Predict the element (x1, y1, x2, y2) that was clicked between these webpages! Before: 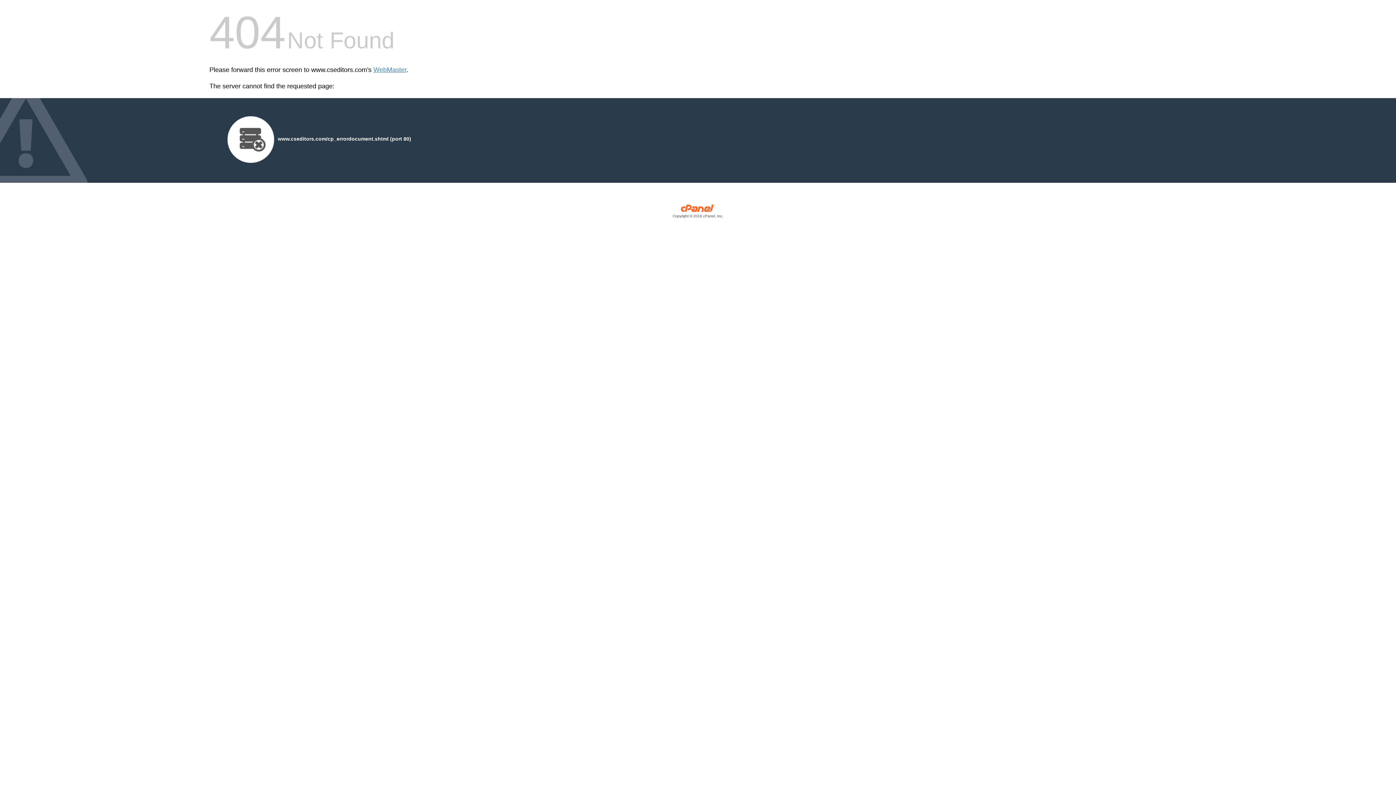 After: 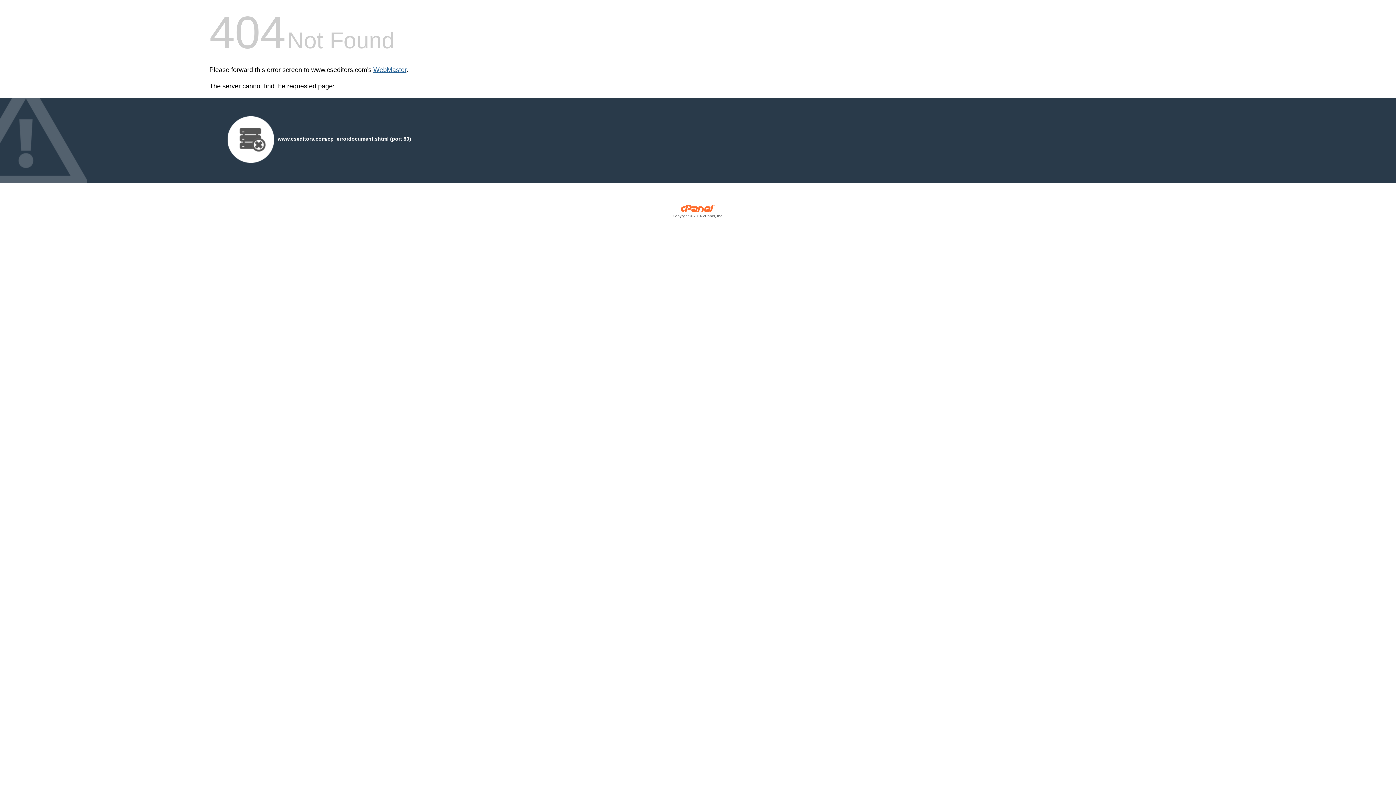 Action: bbox: (373, 66, 406, 73) label: WebMaster